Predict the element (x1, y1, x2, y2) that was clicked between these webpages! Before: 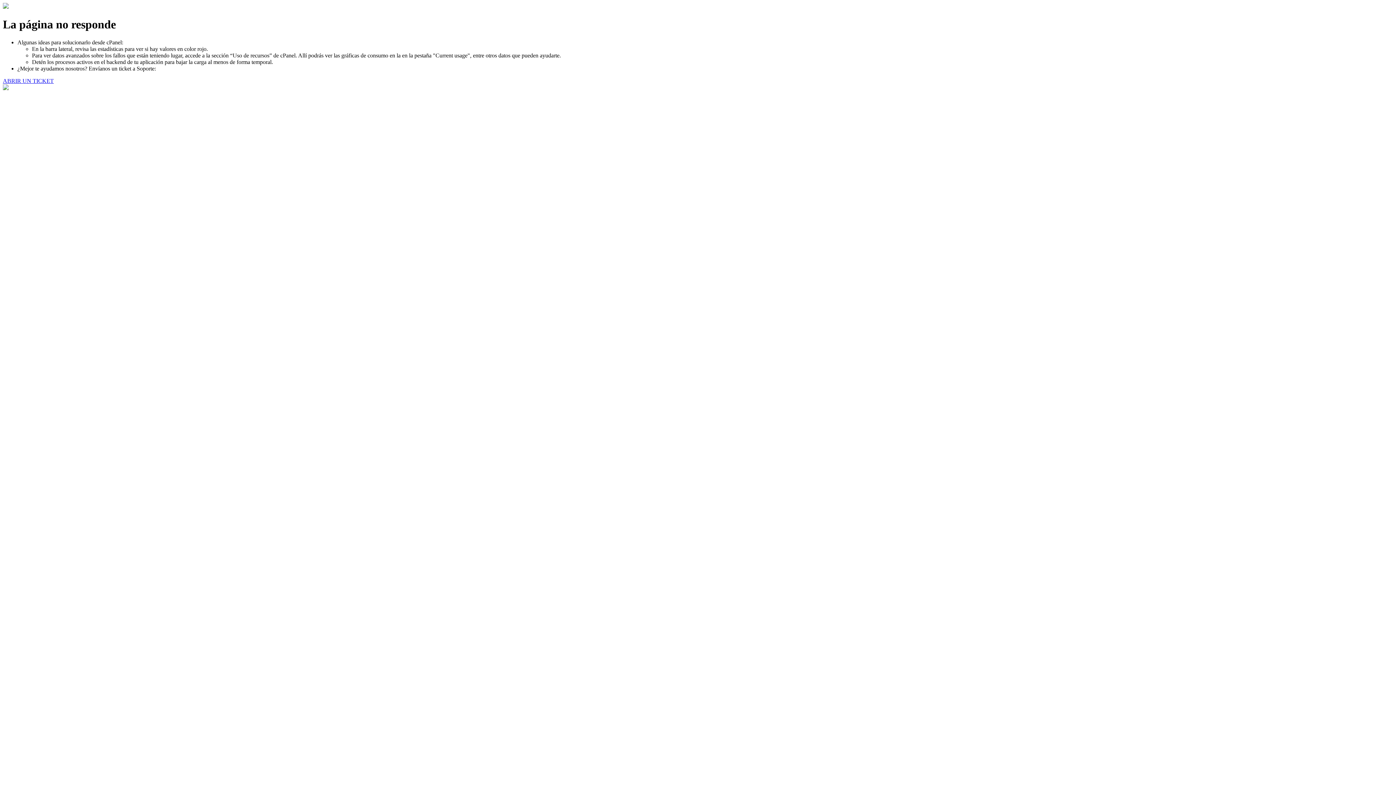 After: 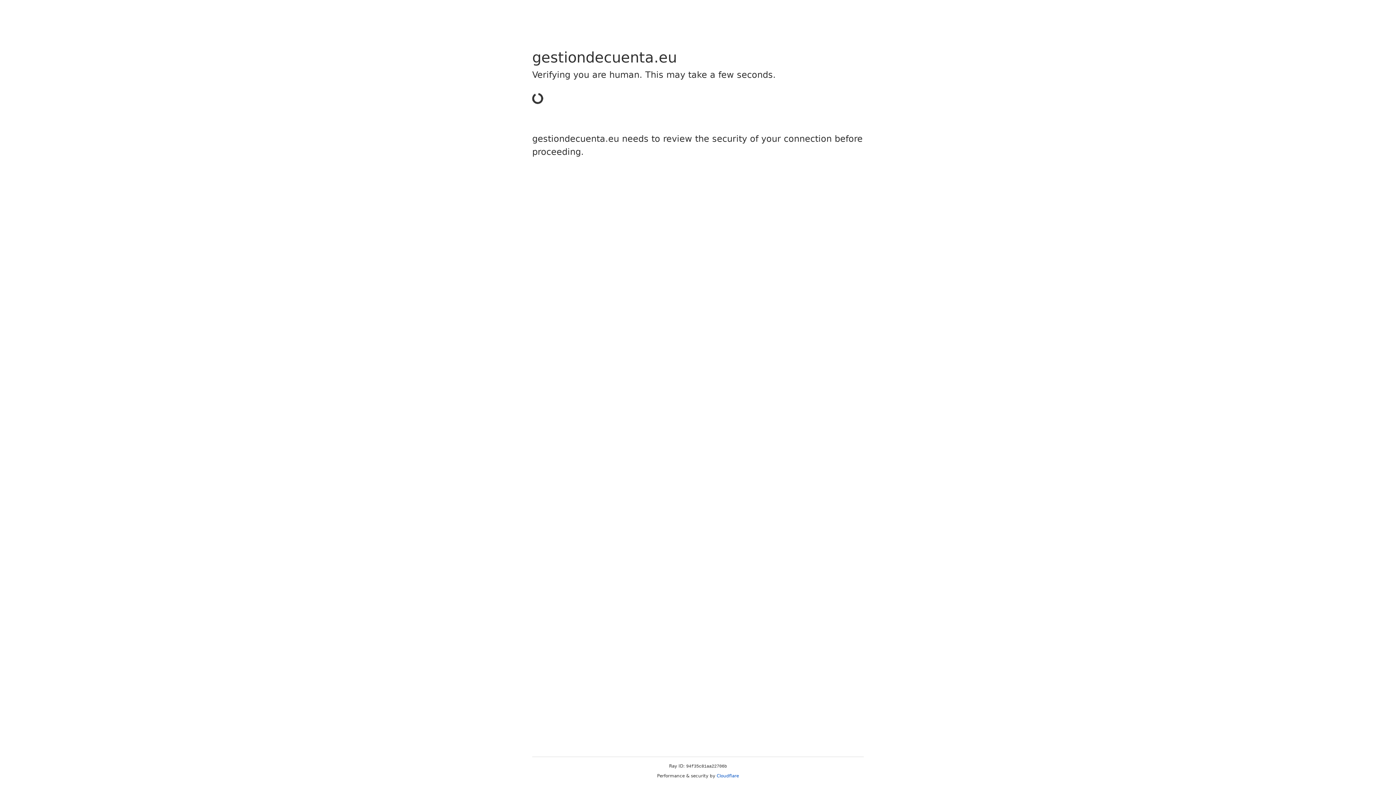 Action: bbox: (2, 77, 53, 83) label: ABRIR UN TICKET